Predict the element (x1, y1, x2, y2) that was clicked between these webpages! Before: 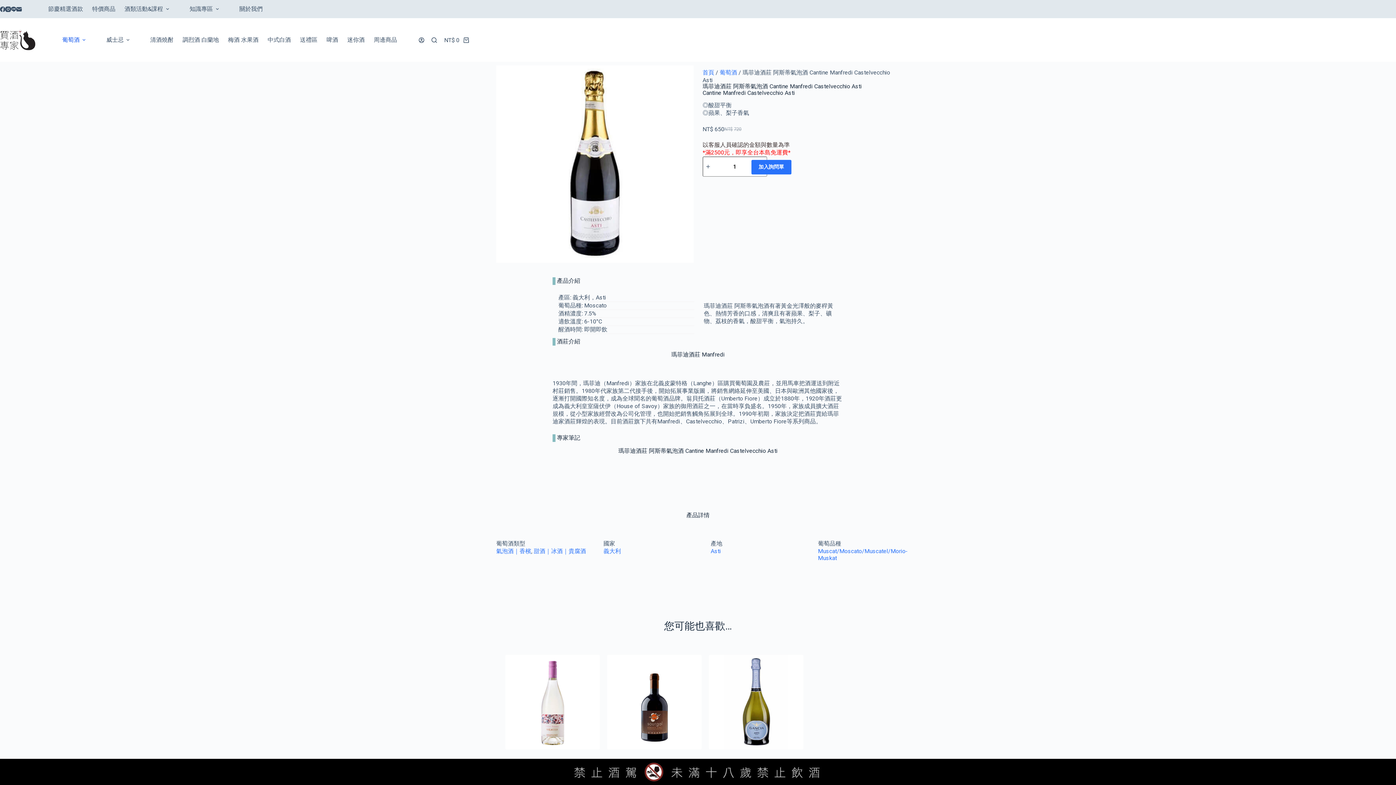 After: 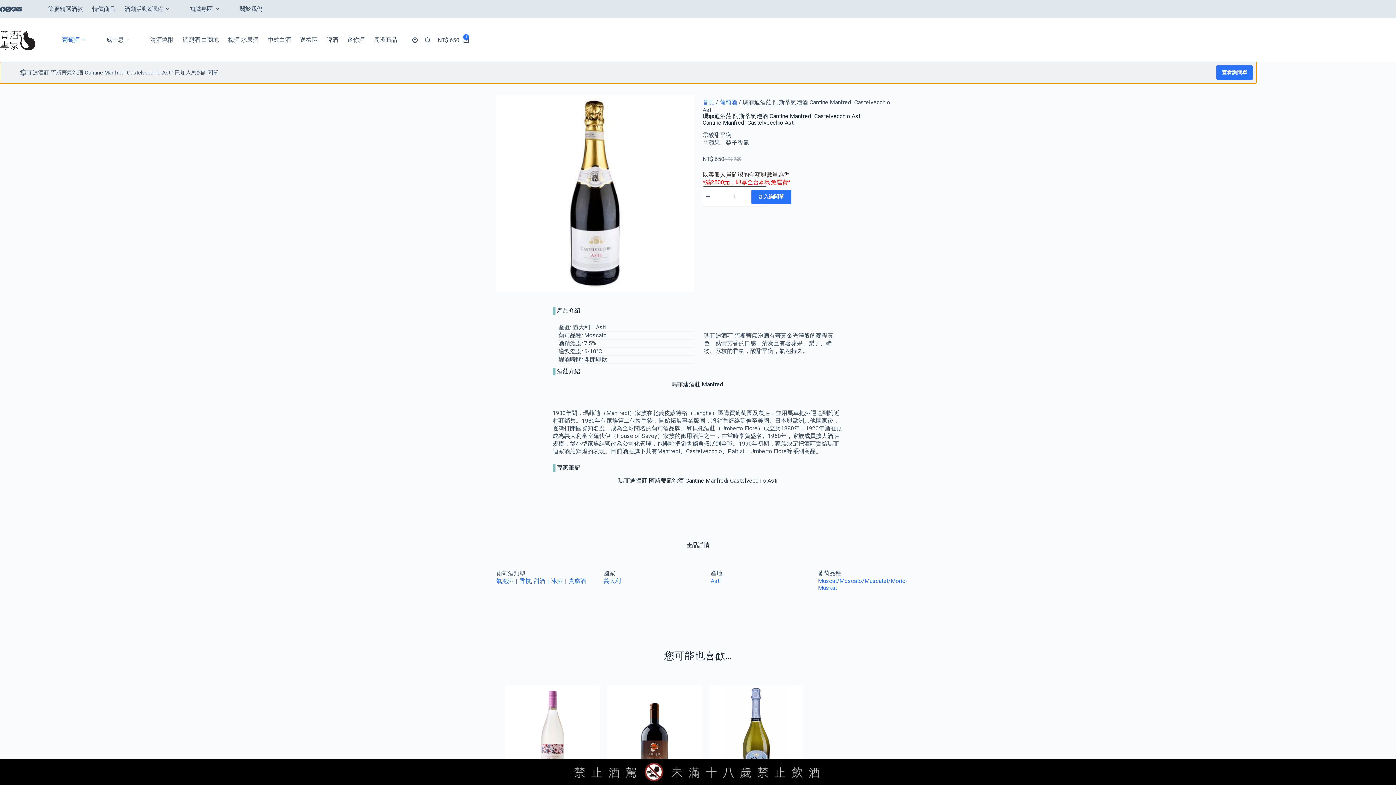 Action: bbox: (751, 159, 791, 174) label: 加入詢問單